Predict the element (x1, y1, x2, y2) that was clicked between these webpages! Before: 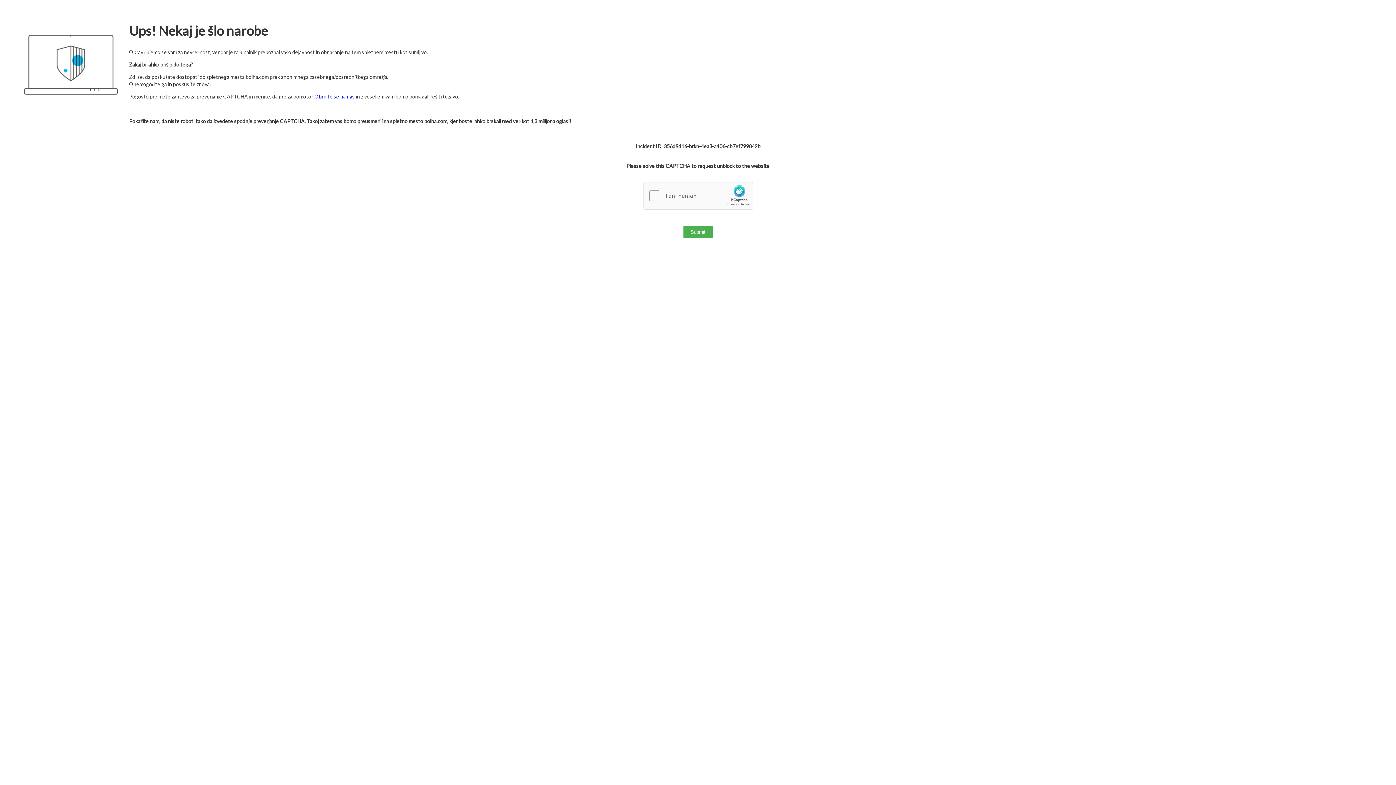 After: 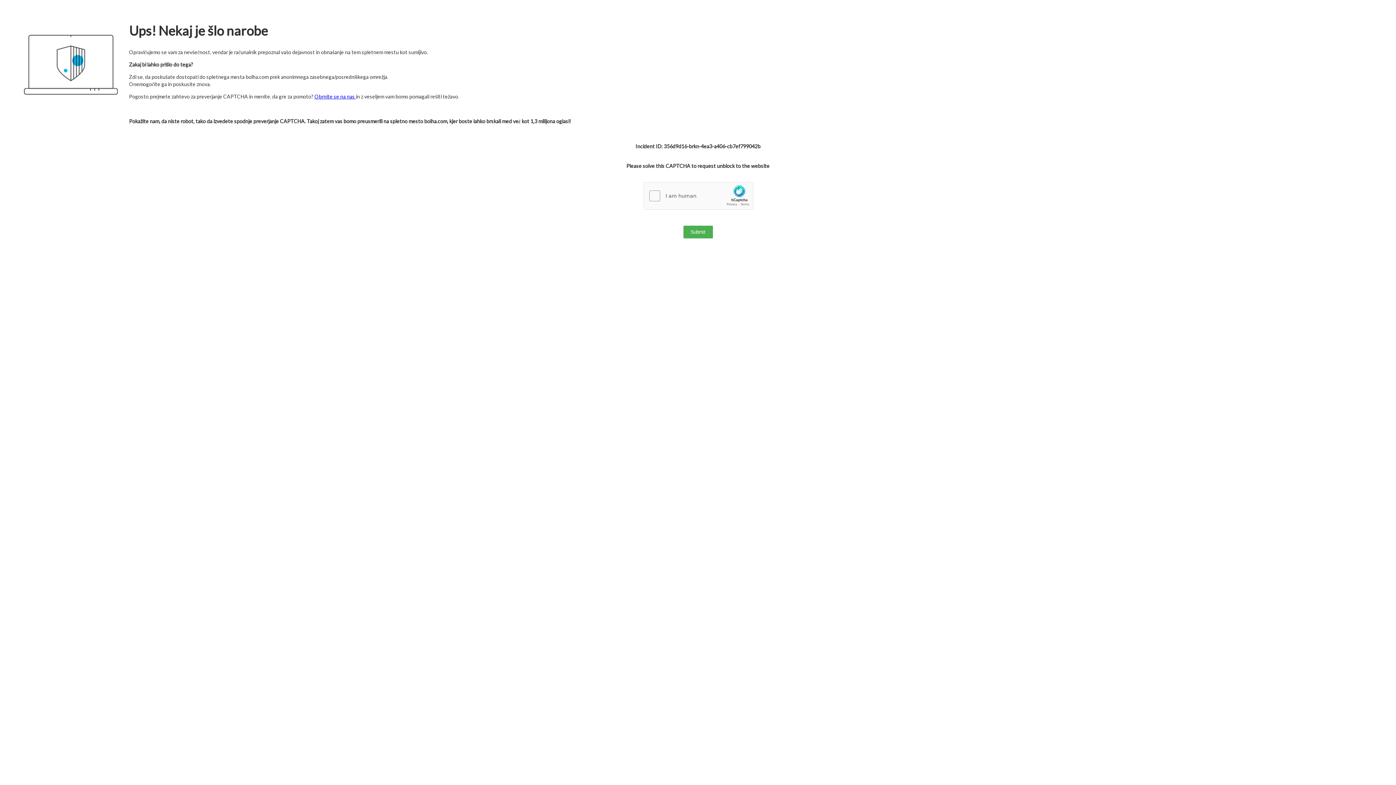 Action: label: Obrnite se na nas  bbox: (314, 93, 356, 99)